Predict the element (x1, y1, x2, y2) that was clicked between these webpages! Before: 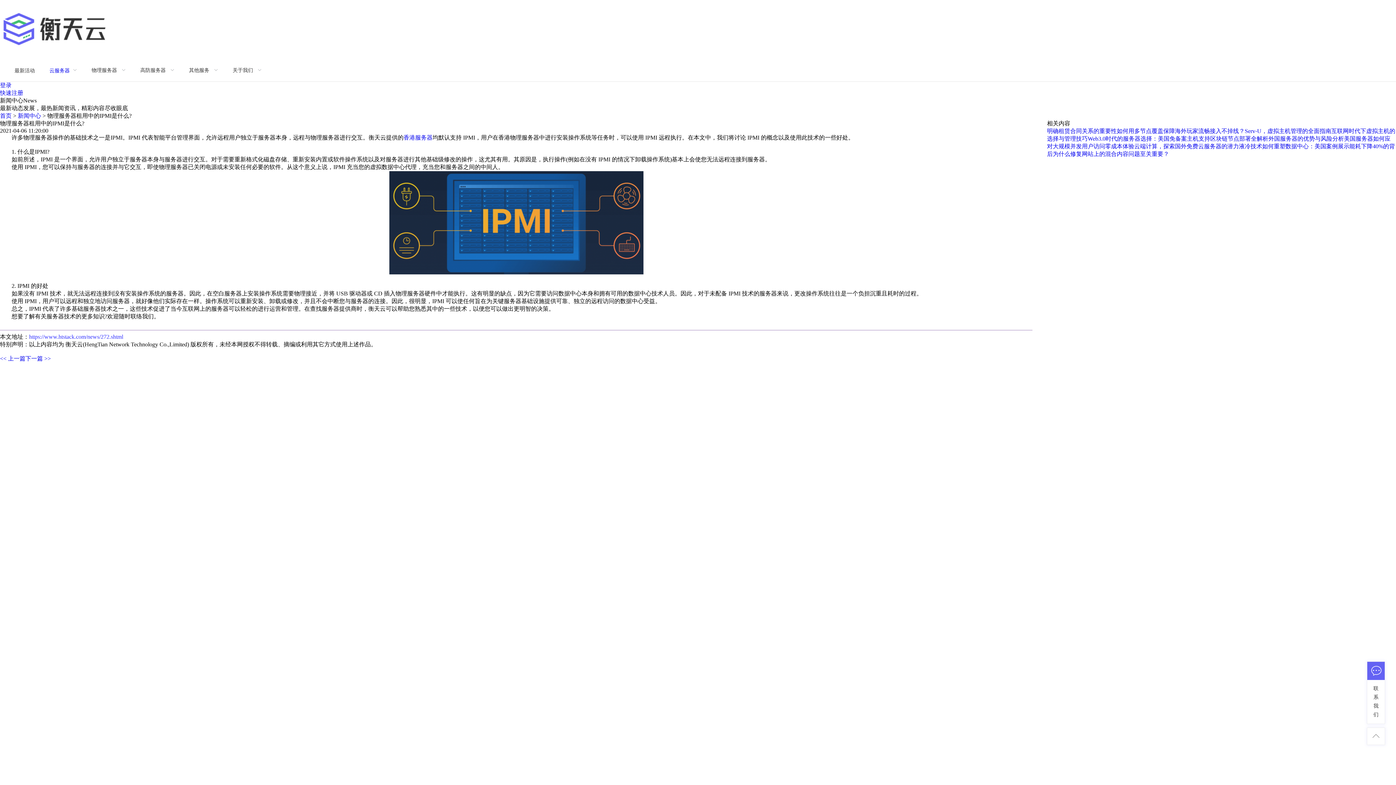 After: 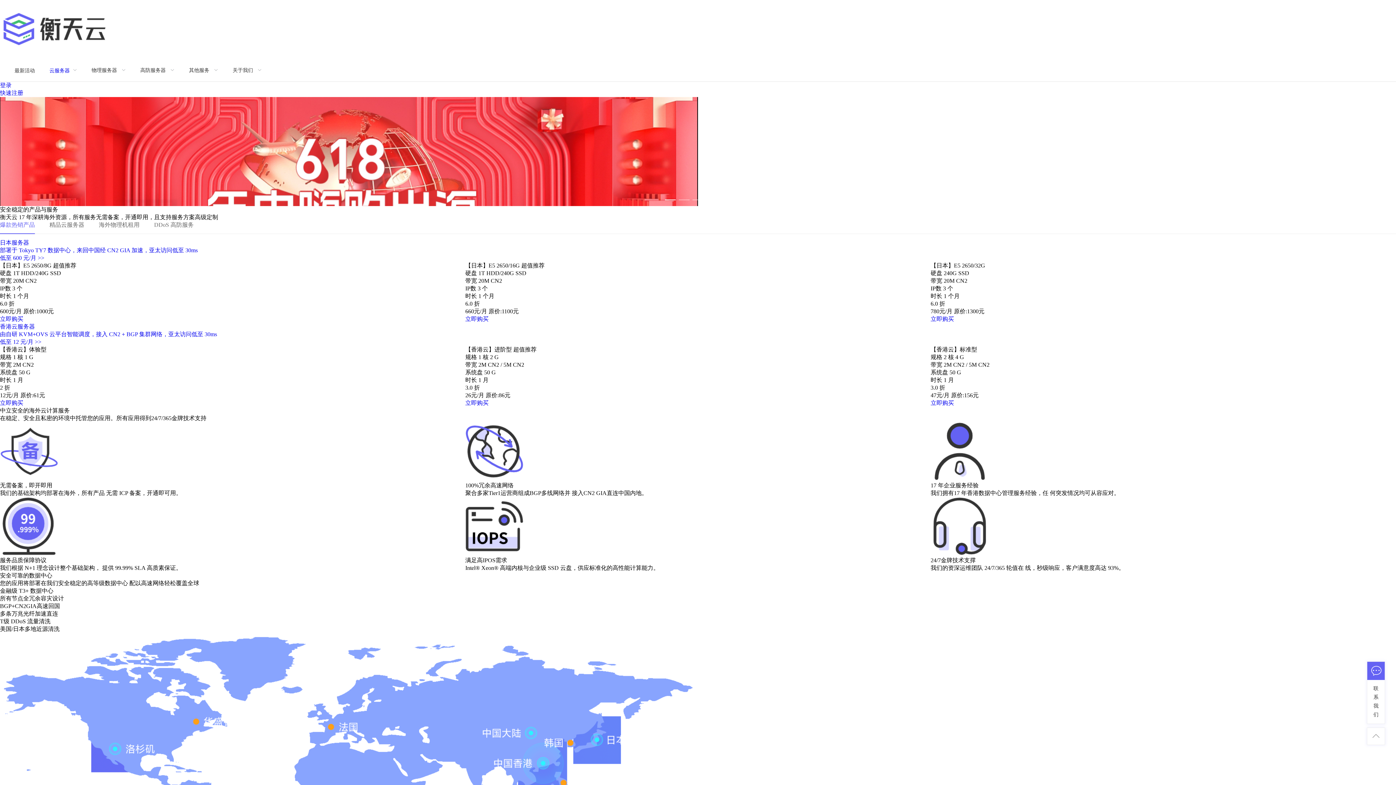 Action: bbox: (0, 0, 1396, 59)